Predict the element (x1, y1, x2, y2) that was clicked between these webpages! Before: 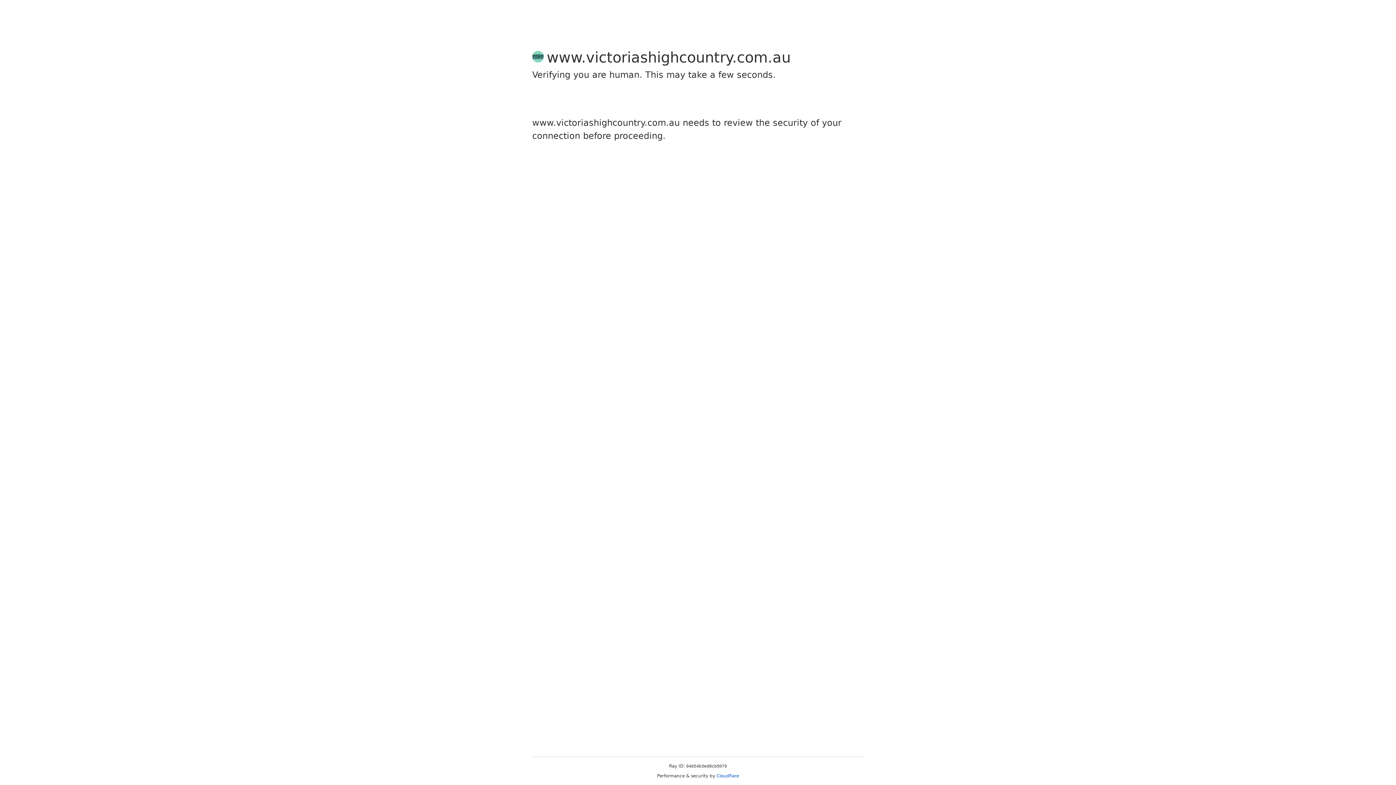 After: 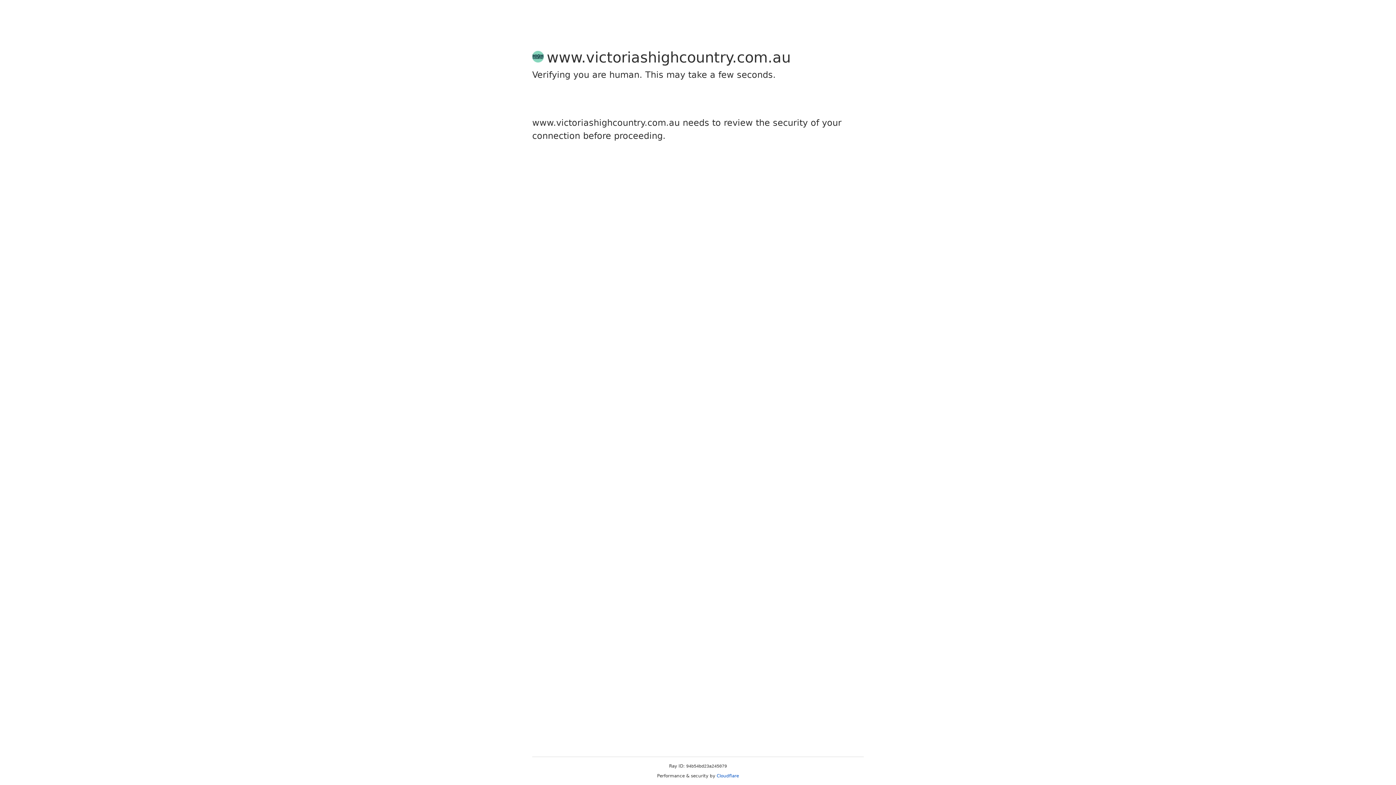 Action: bbox: (716, 773, 739, 778) label: Cloudflare